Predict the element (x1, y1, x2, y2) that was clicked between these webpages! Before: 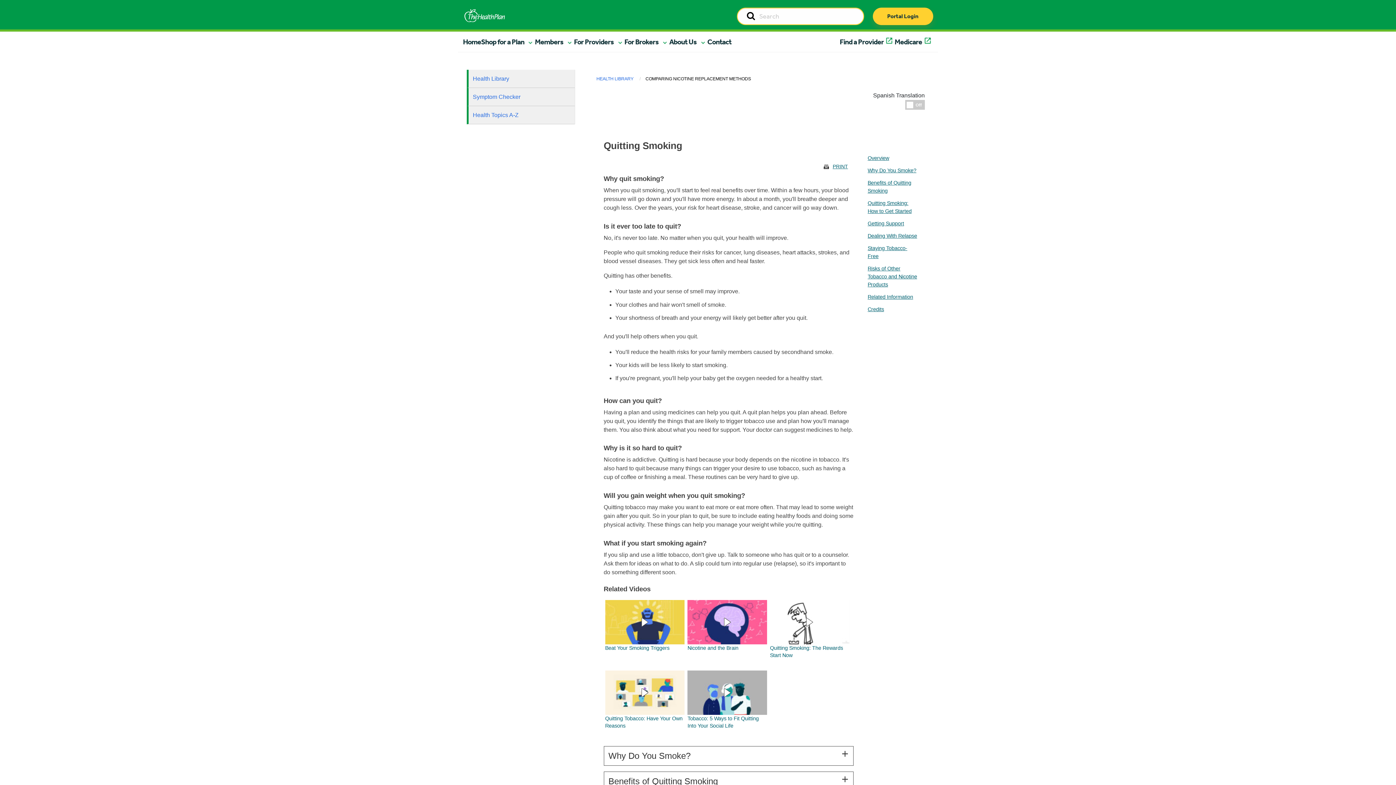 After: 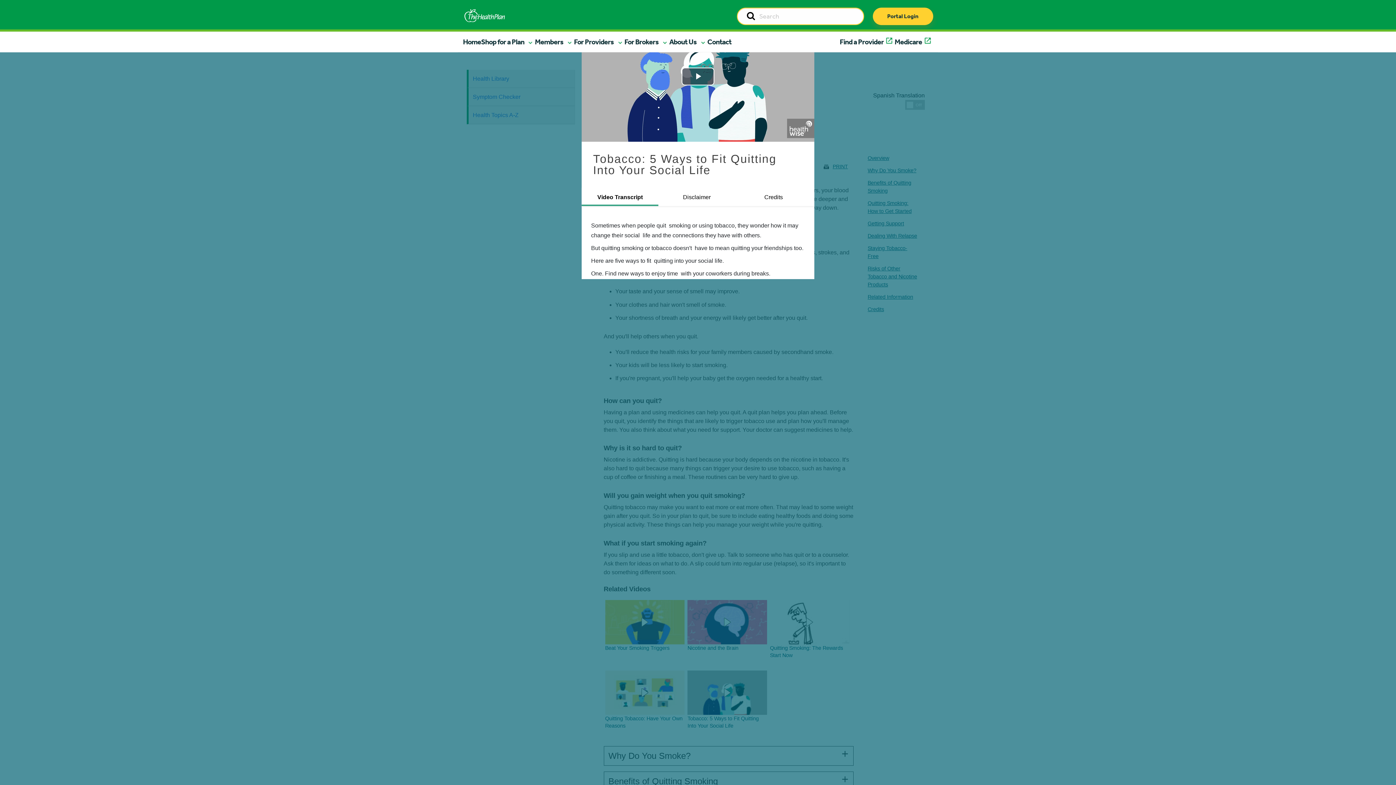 Action: label: Tobacco: 5 Ways to Fit Quitting Into Your Social Life
, video bbox: (687, 669, 767, 731)